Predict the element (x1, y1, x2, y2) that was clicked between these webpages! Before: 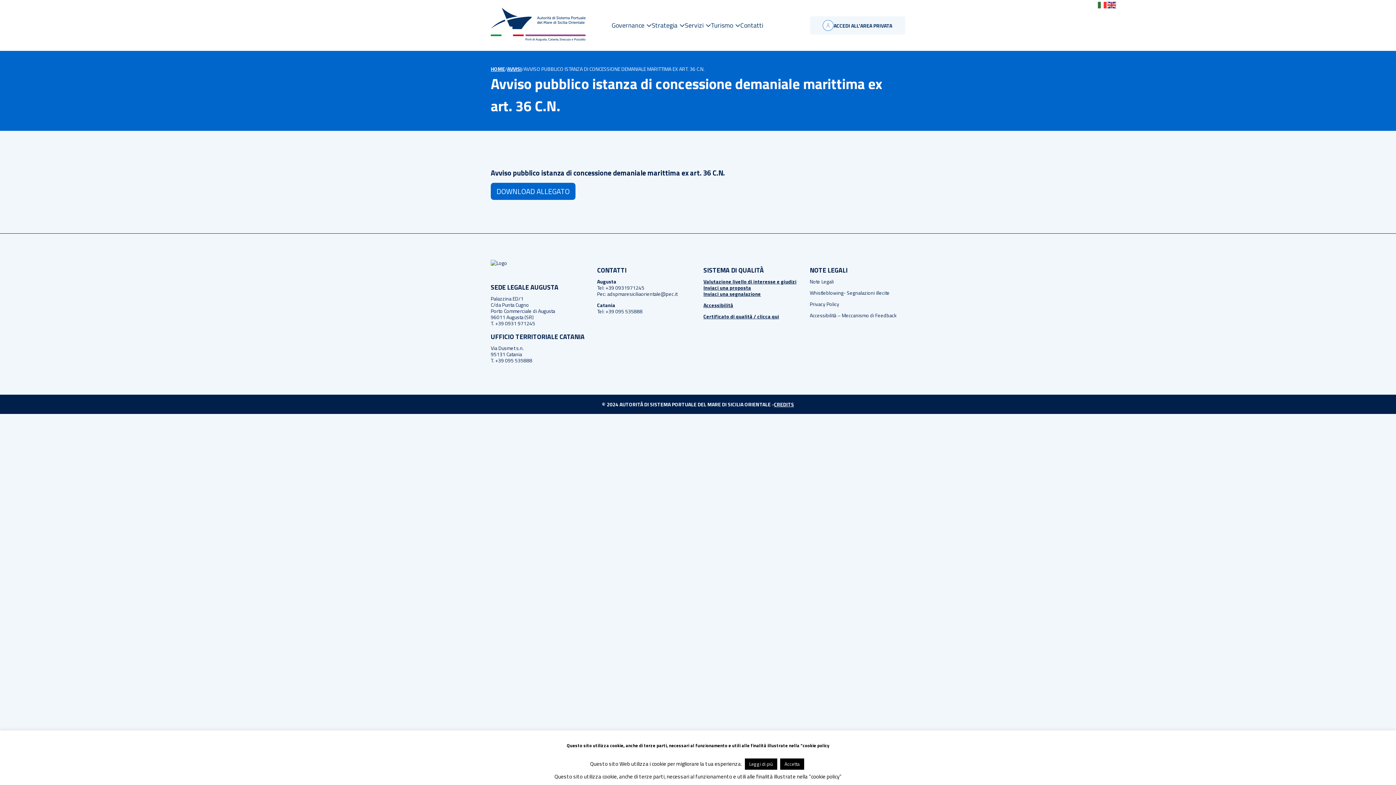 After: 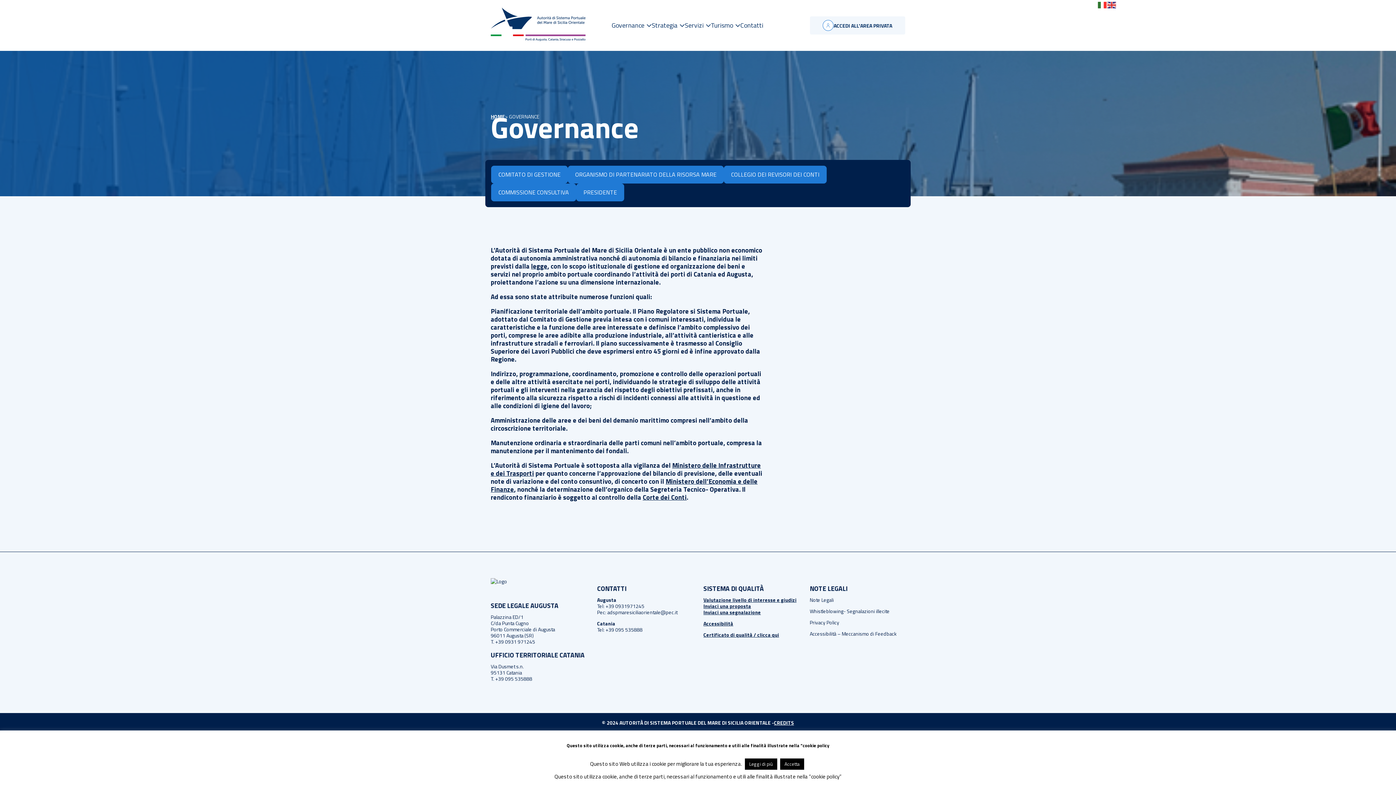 Action: label: Governance bbox: (611, 21, 651, 29)